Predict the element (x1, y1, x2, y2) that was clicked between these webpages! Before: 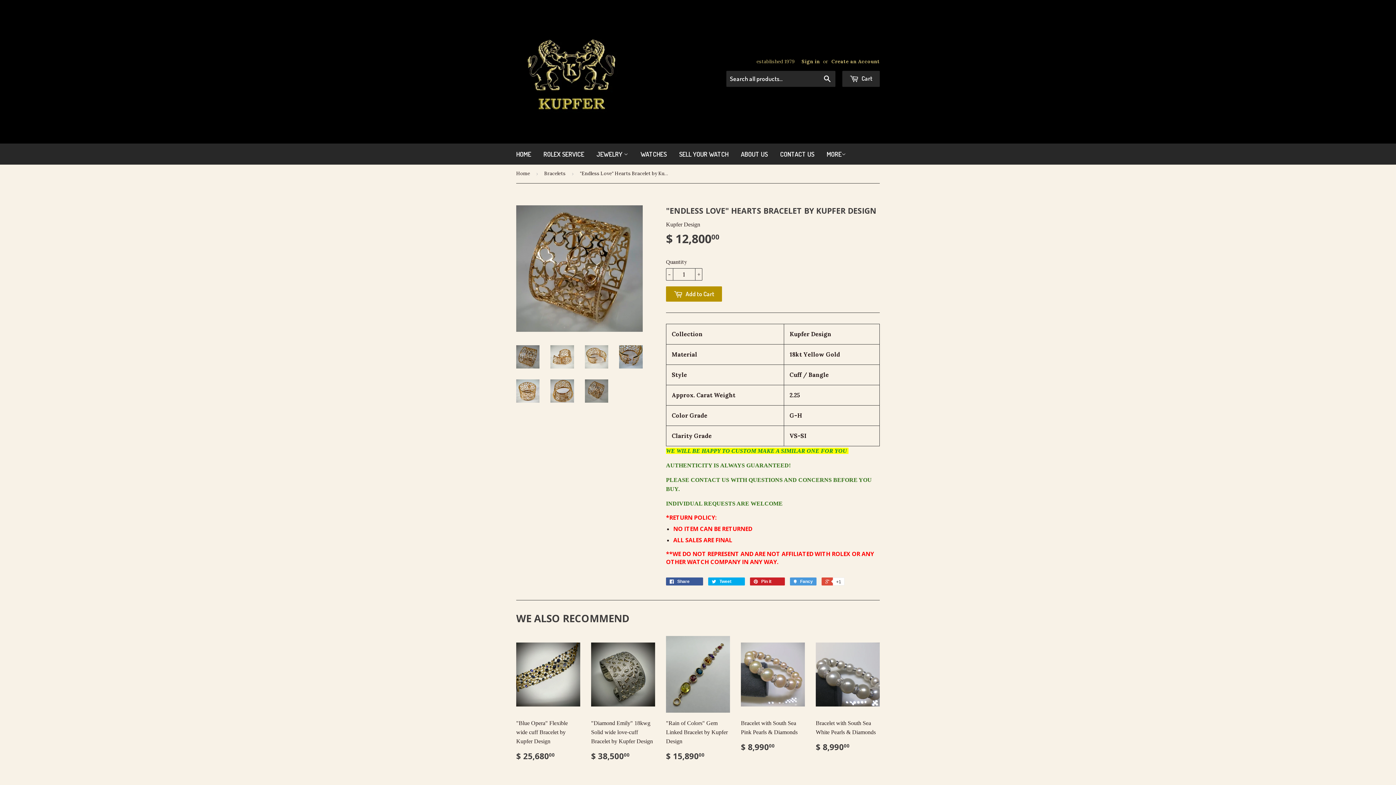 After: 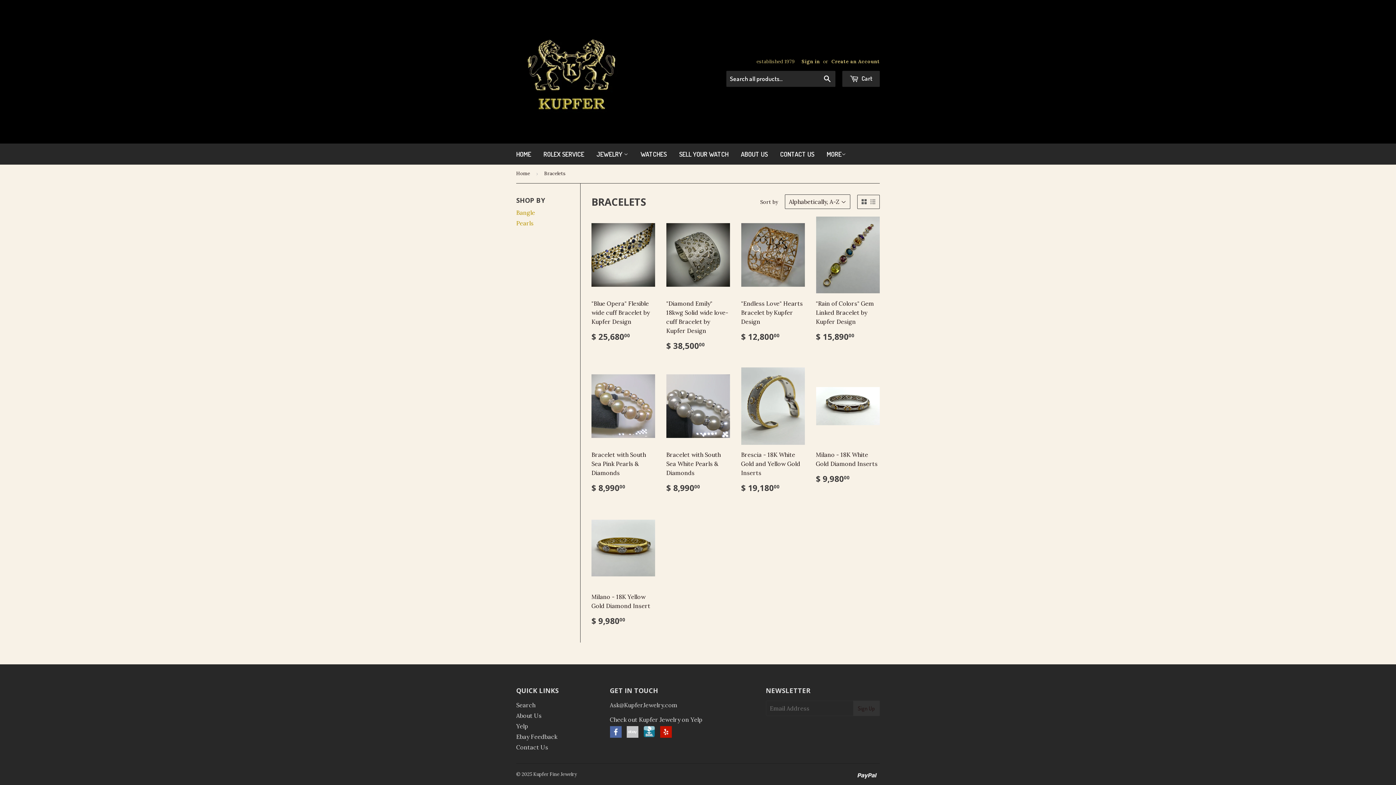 Action: label: Bracelets bbox: (544, 164, 568, 182)